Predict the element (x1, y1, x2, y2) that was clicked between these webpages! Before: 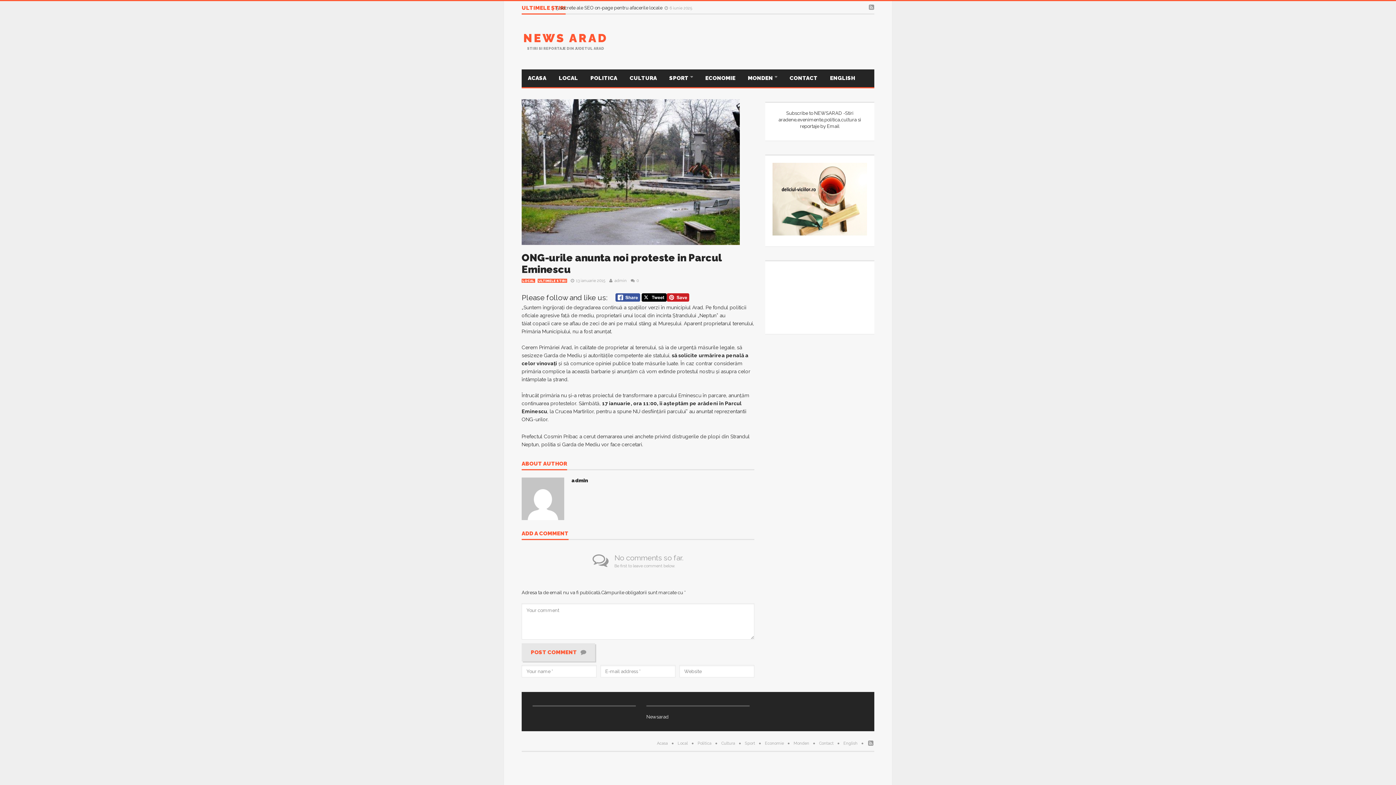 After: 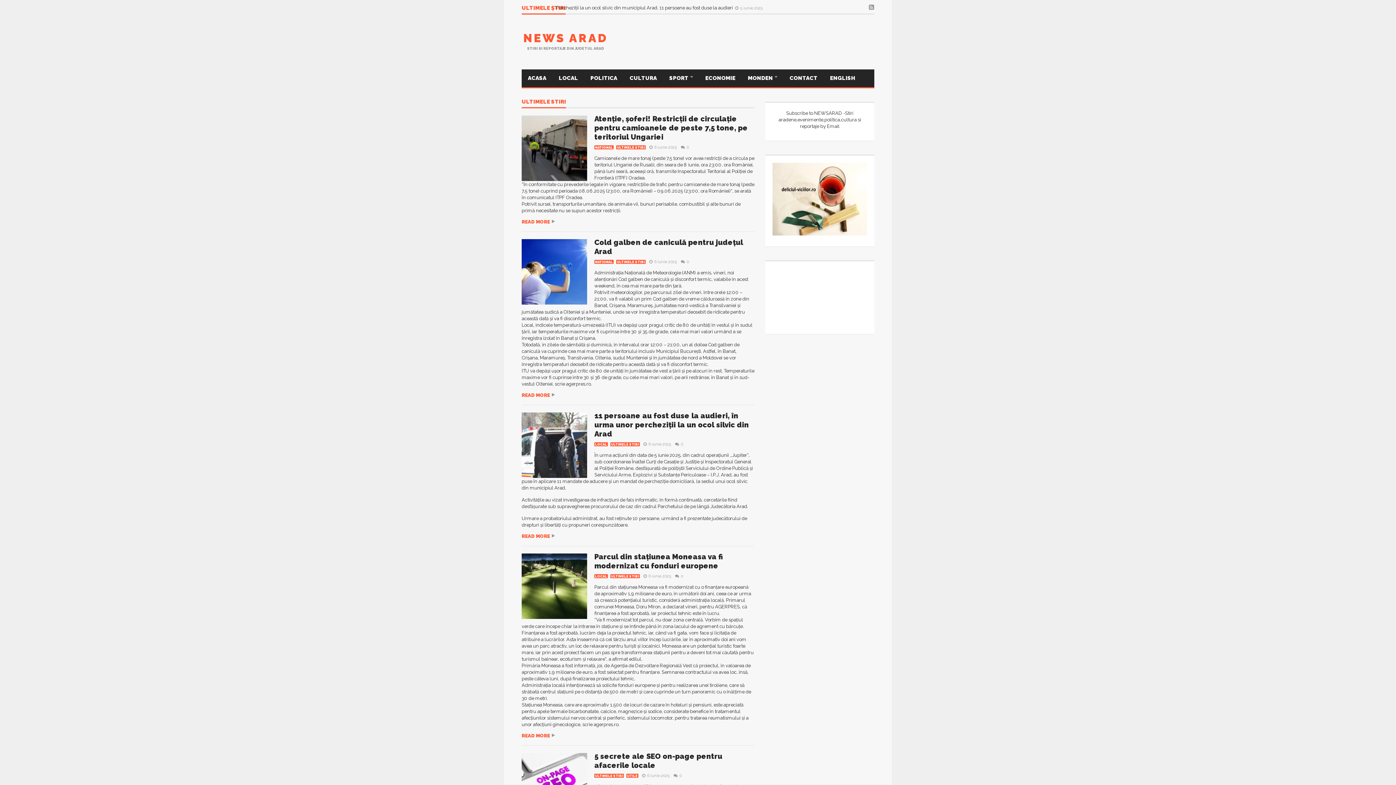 Action: bbox: (537, 278, 567, 282) label: ULTIMELE STIRI